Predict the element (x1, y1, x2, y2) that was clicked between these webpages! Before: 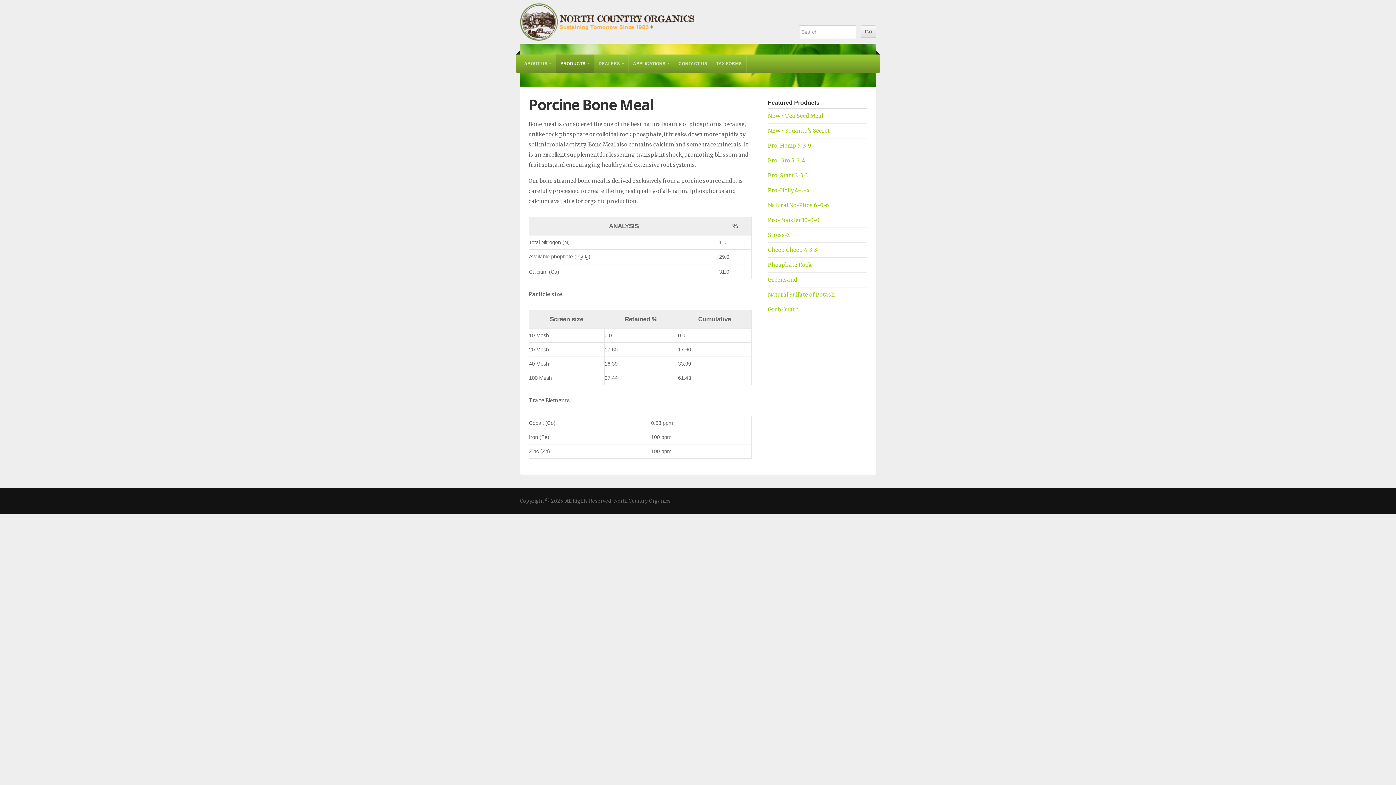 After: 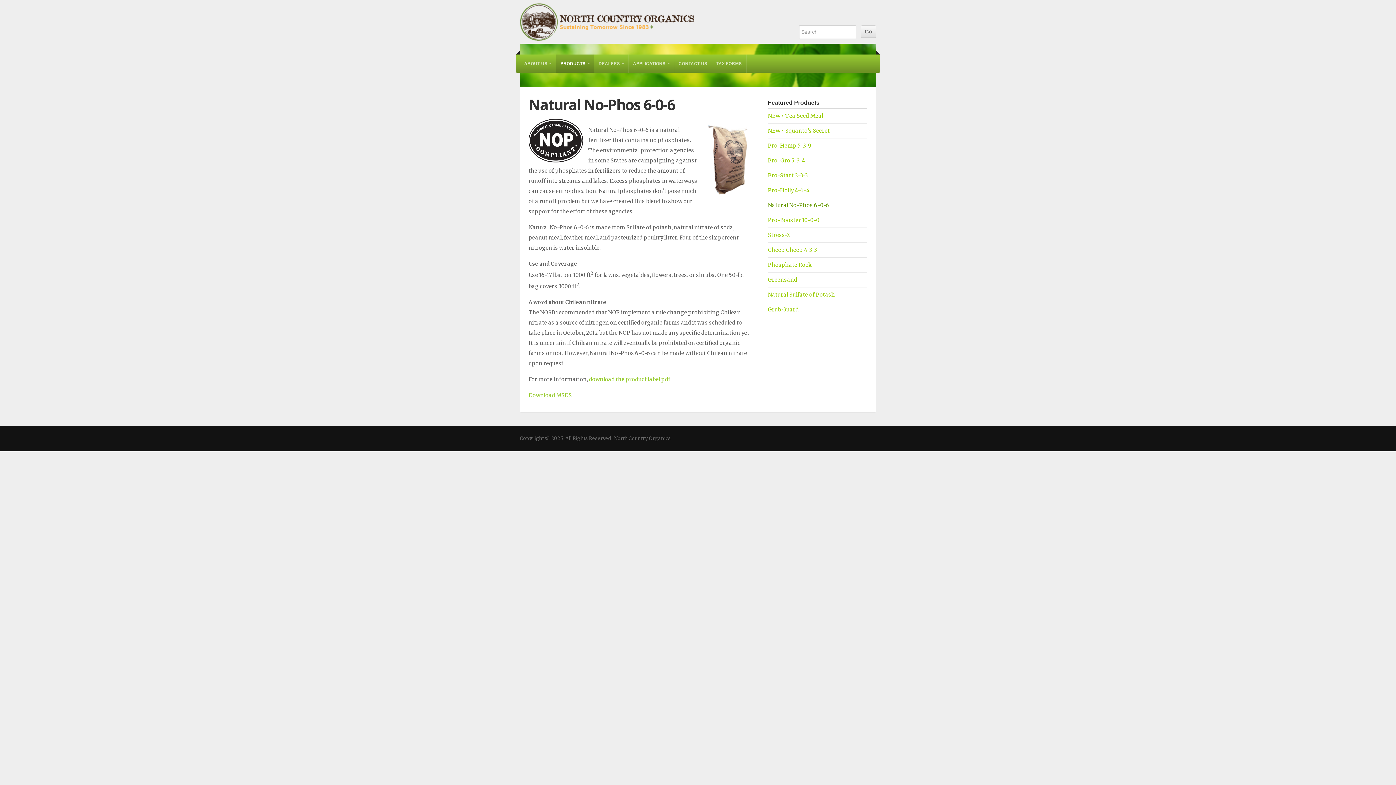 Action: bbox: (768, 200, 867, 210) label: Natural No-Phos 6-0-6